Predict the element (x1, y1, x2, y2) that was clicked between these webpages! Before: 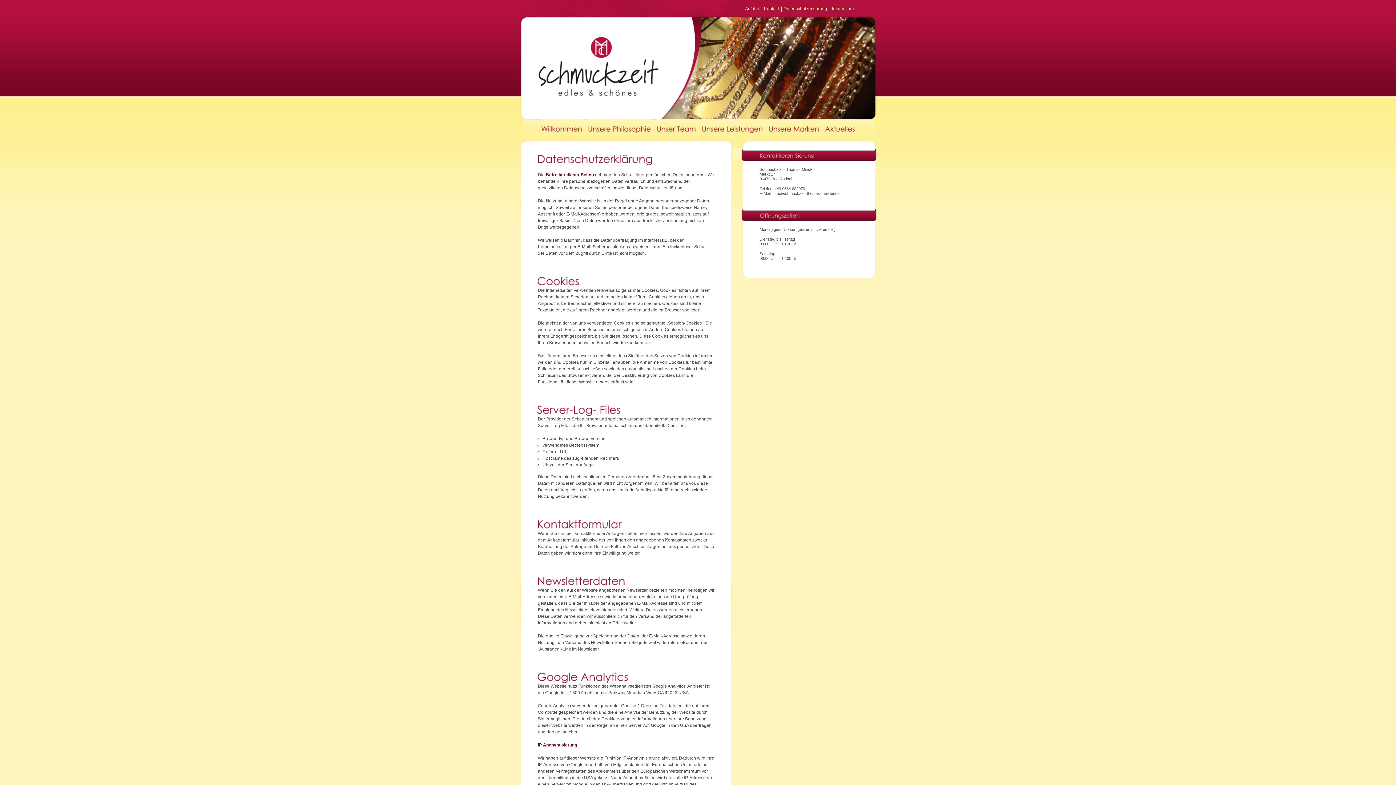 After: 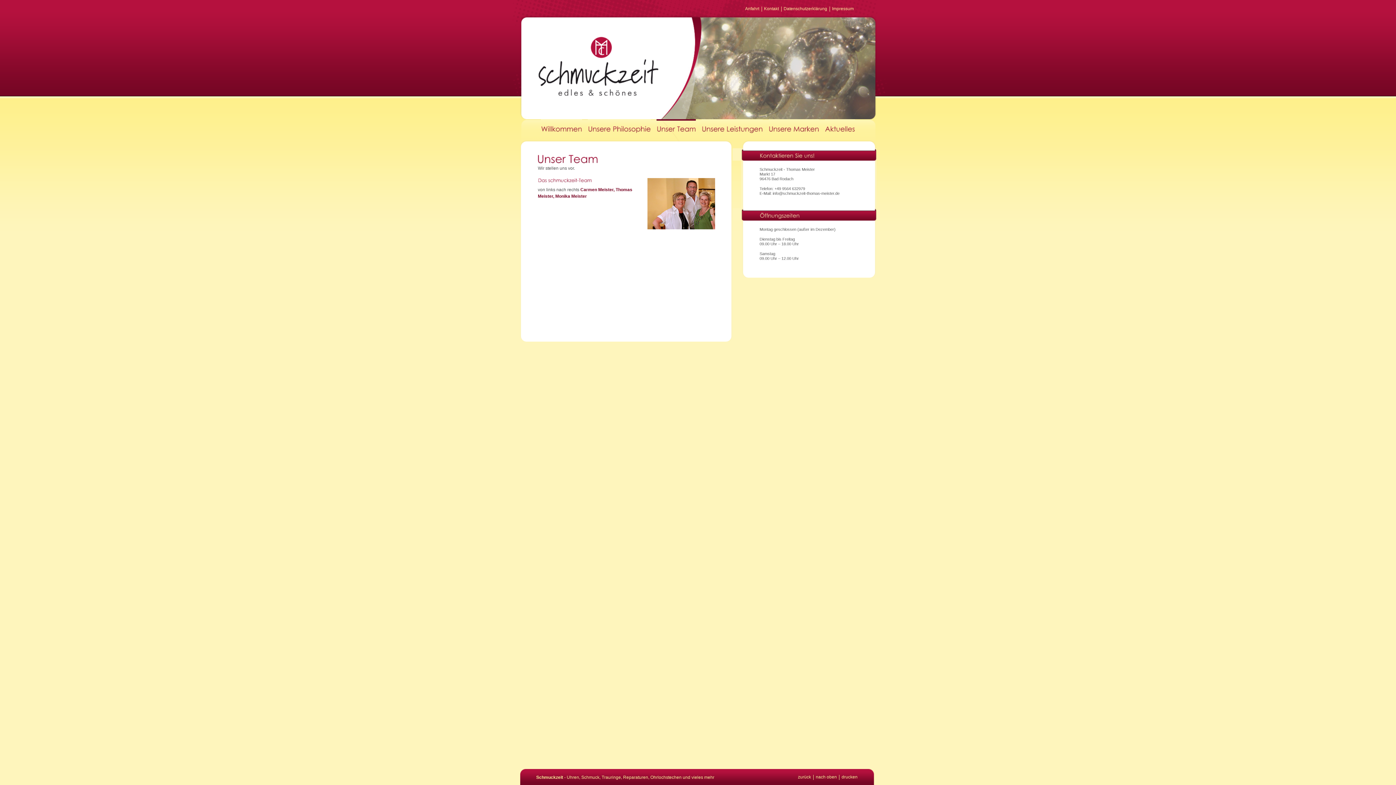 Action: label: UnserTeam bbox: (656, 119, 695, 151)